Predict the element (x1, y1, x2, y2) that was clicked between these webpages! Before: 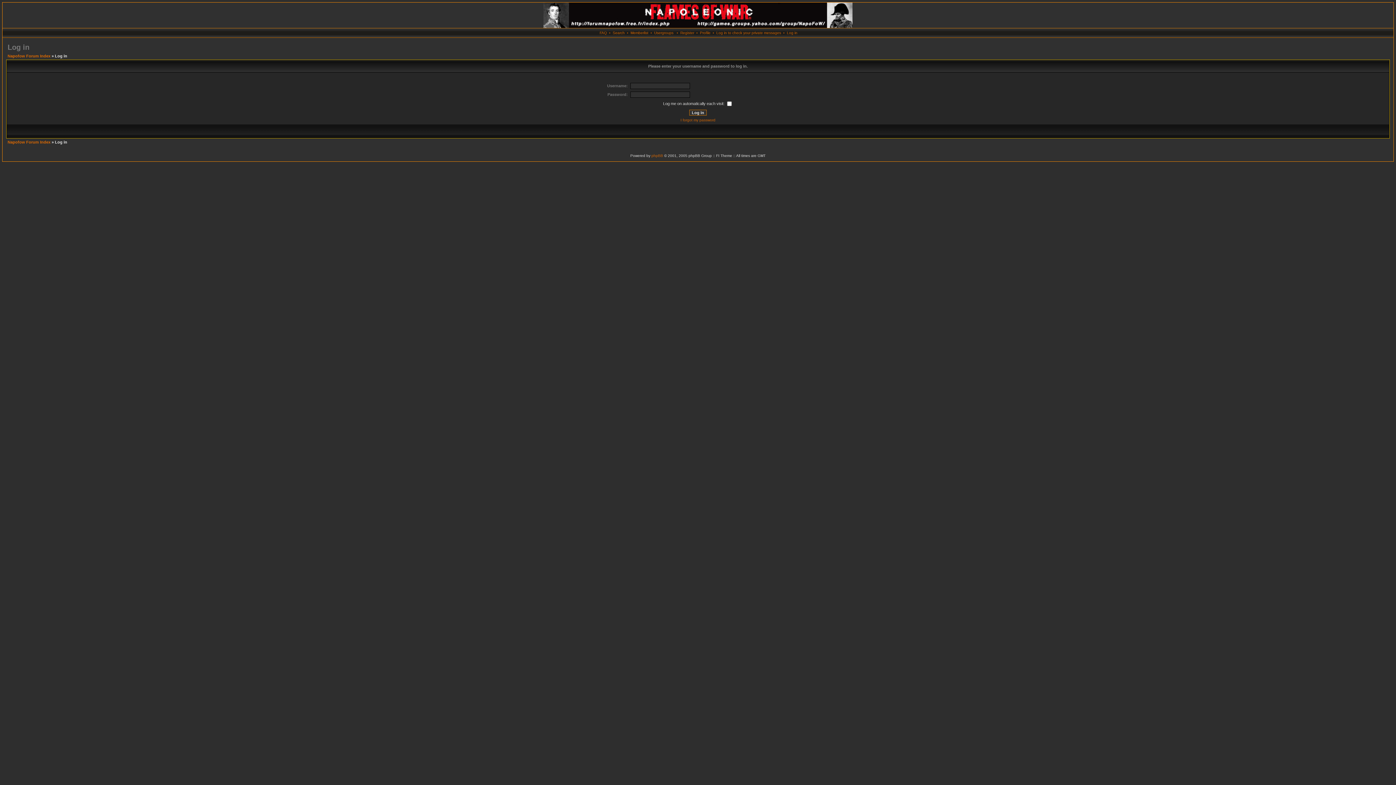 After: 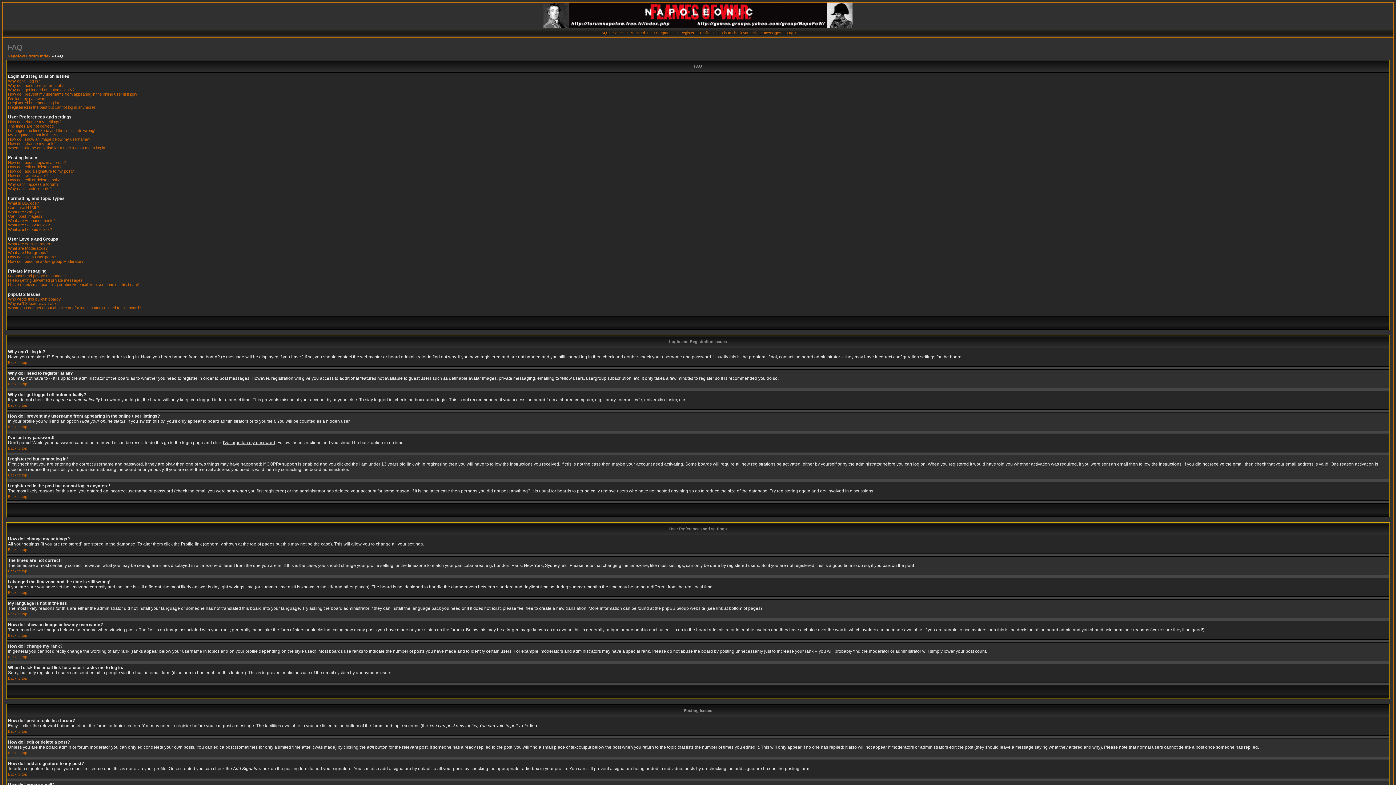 Action: label: FAQ bbox: (599, 30, 607, 34)